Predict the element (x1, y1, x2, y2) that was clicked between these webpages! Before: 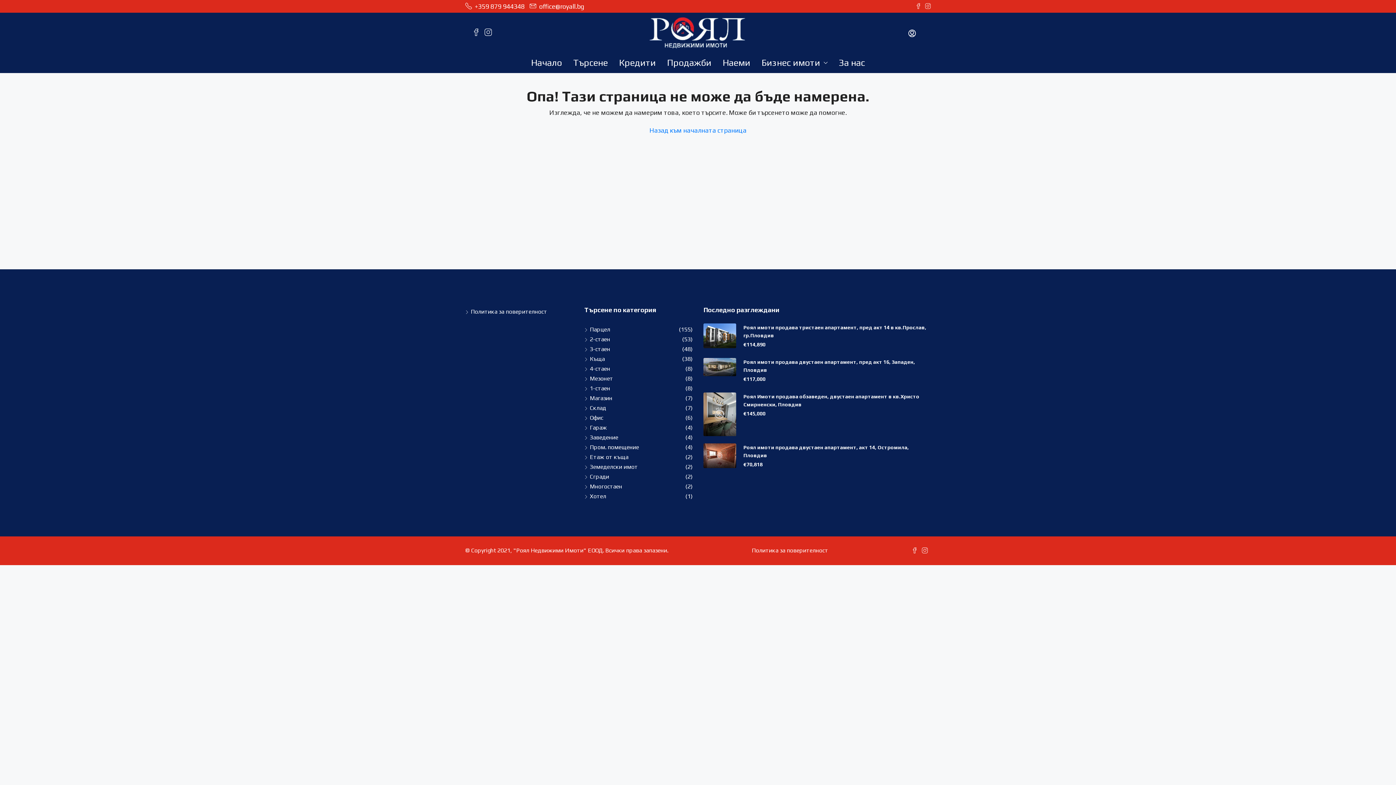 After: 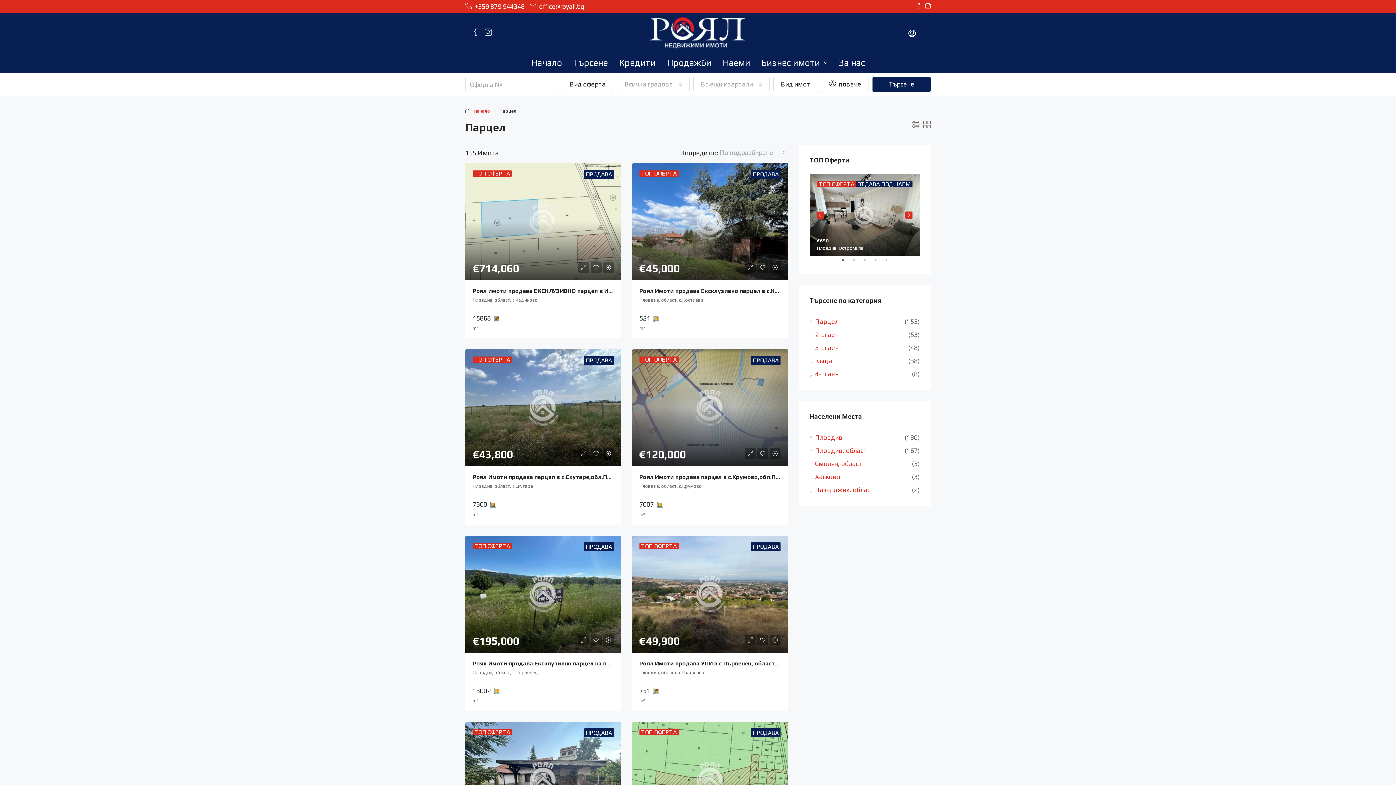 Action: bbox: (584, 326, 610, 333) label: Парцел